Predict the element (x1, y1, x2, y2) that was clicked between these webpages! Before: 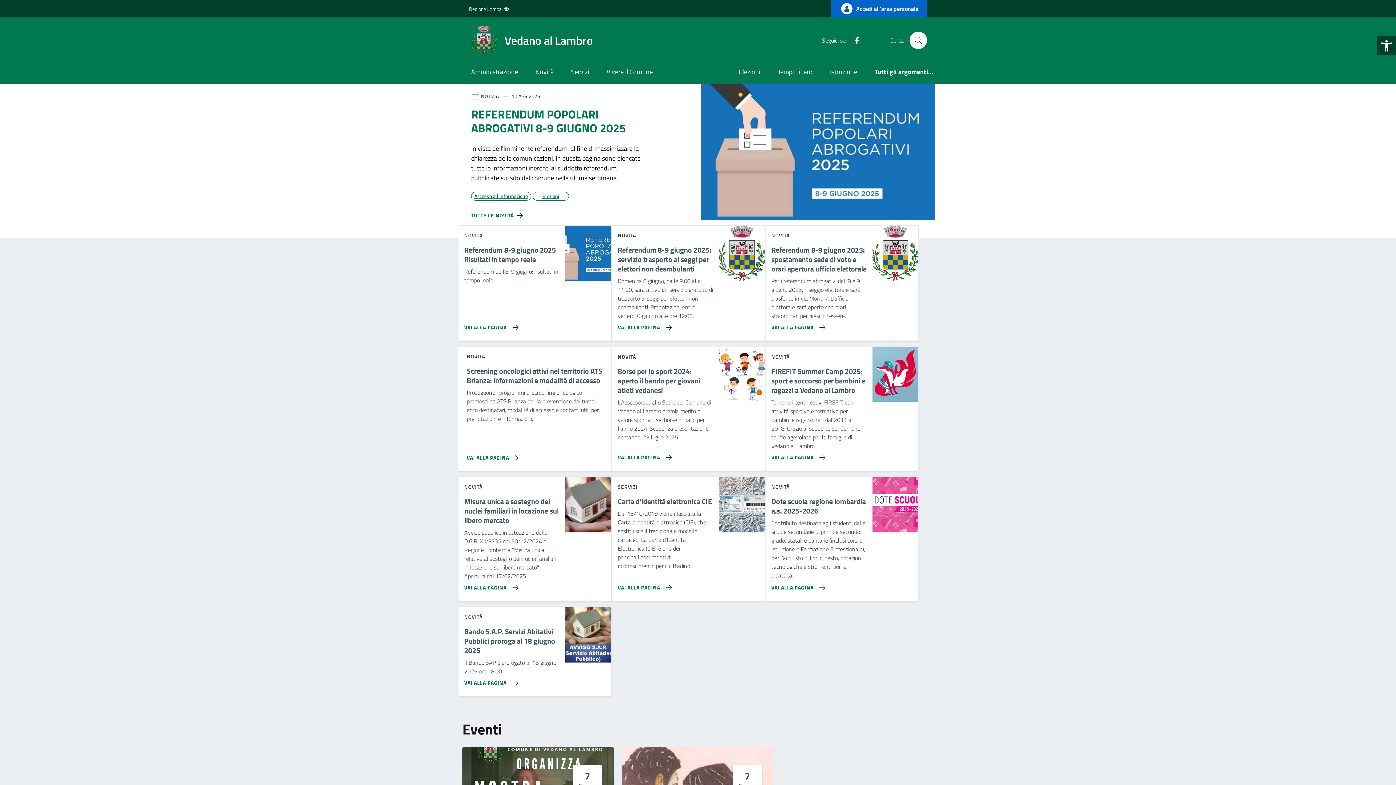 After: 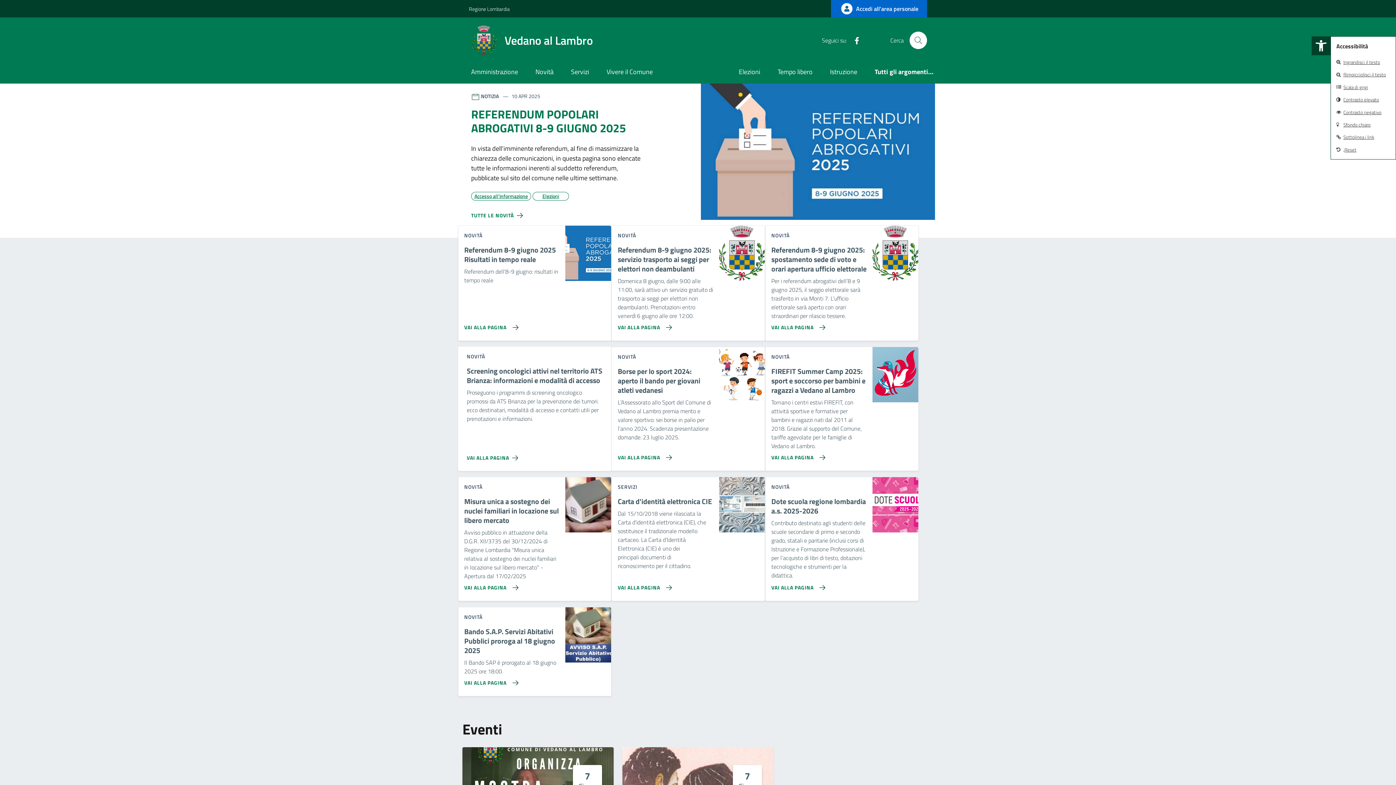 Action: label: Open toolbar bbox: (1377, 36, 1396, 55)